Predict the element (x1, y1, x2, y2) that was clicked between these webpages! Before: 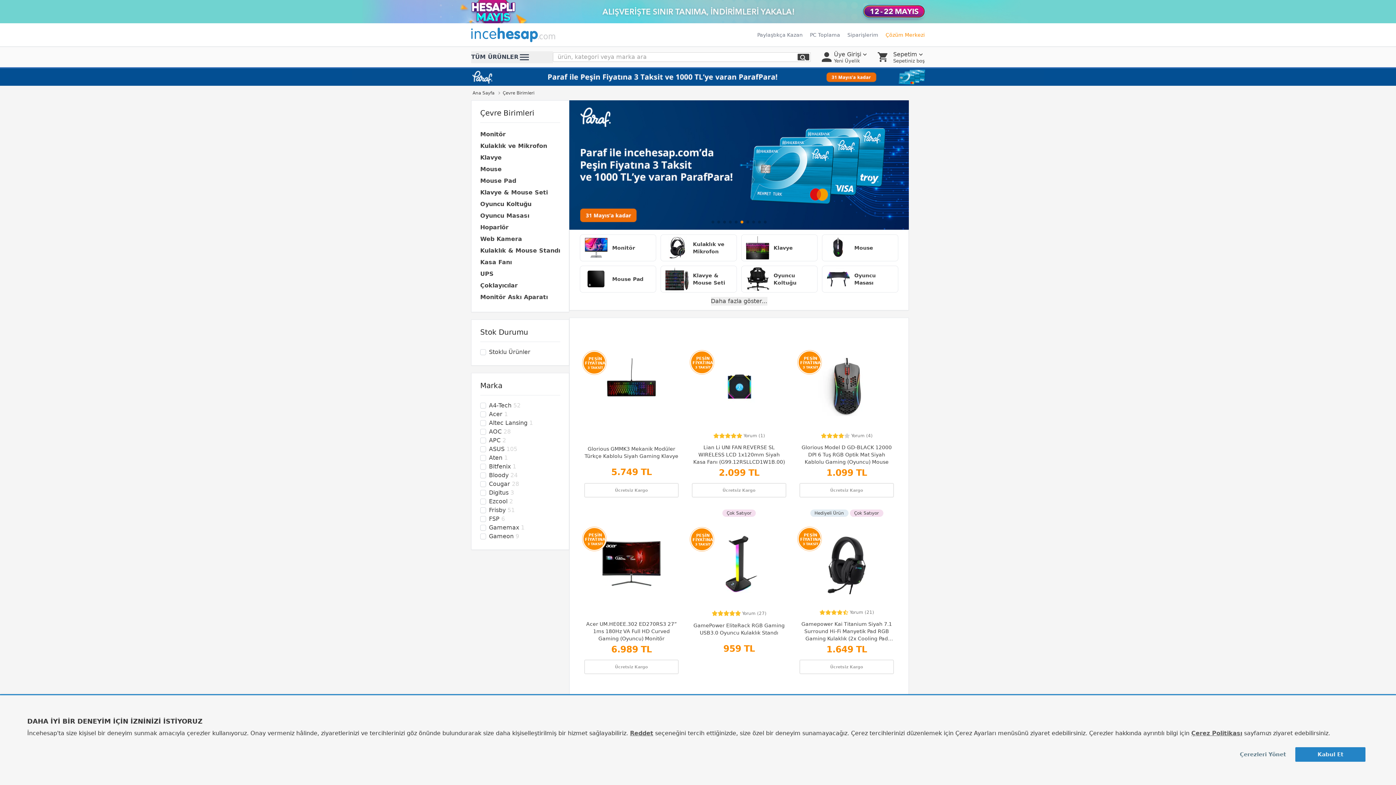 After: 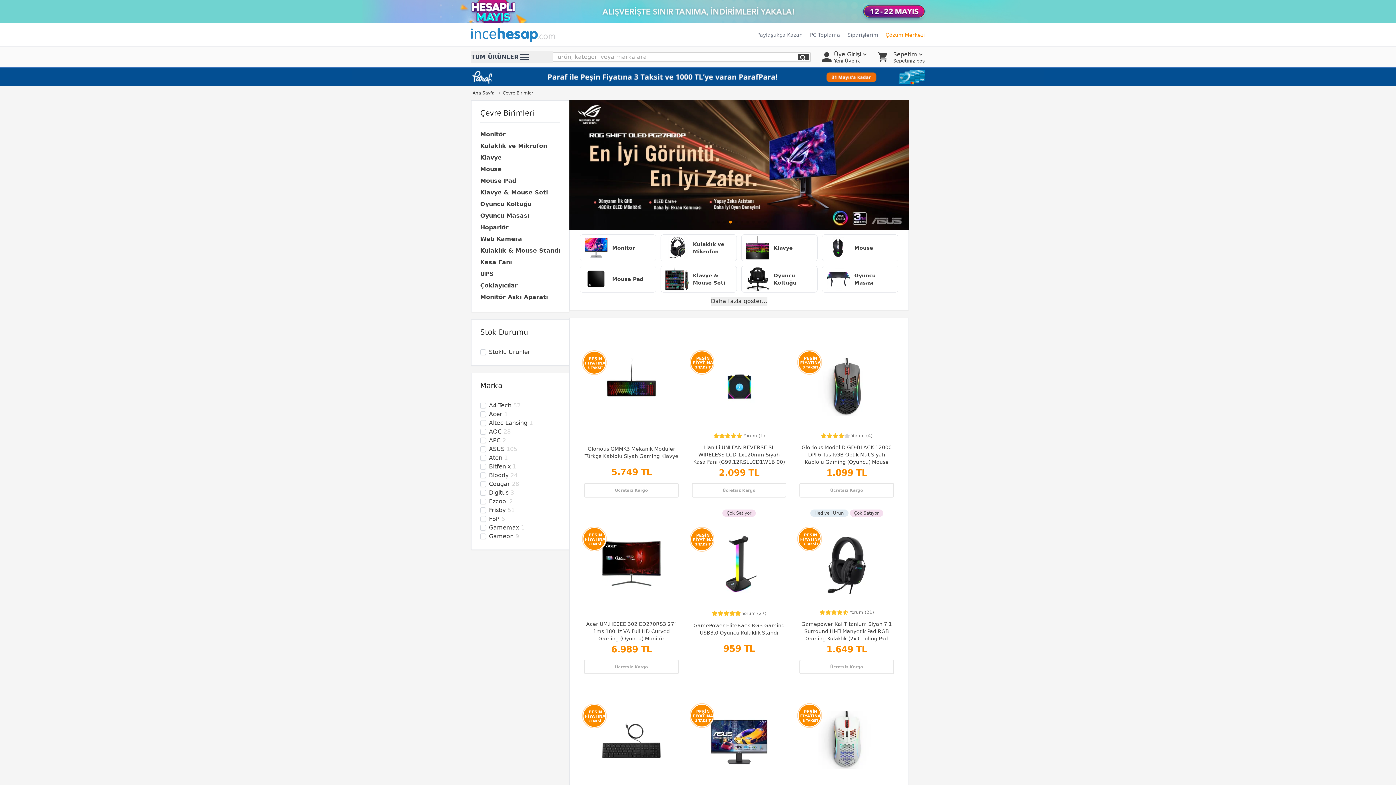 Action: label: Kabul Et bbox: (1295, 747, 1365, 762)